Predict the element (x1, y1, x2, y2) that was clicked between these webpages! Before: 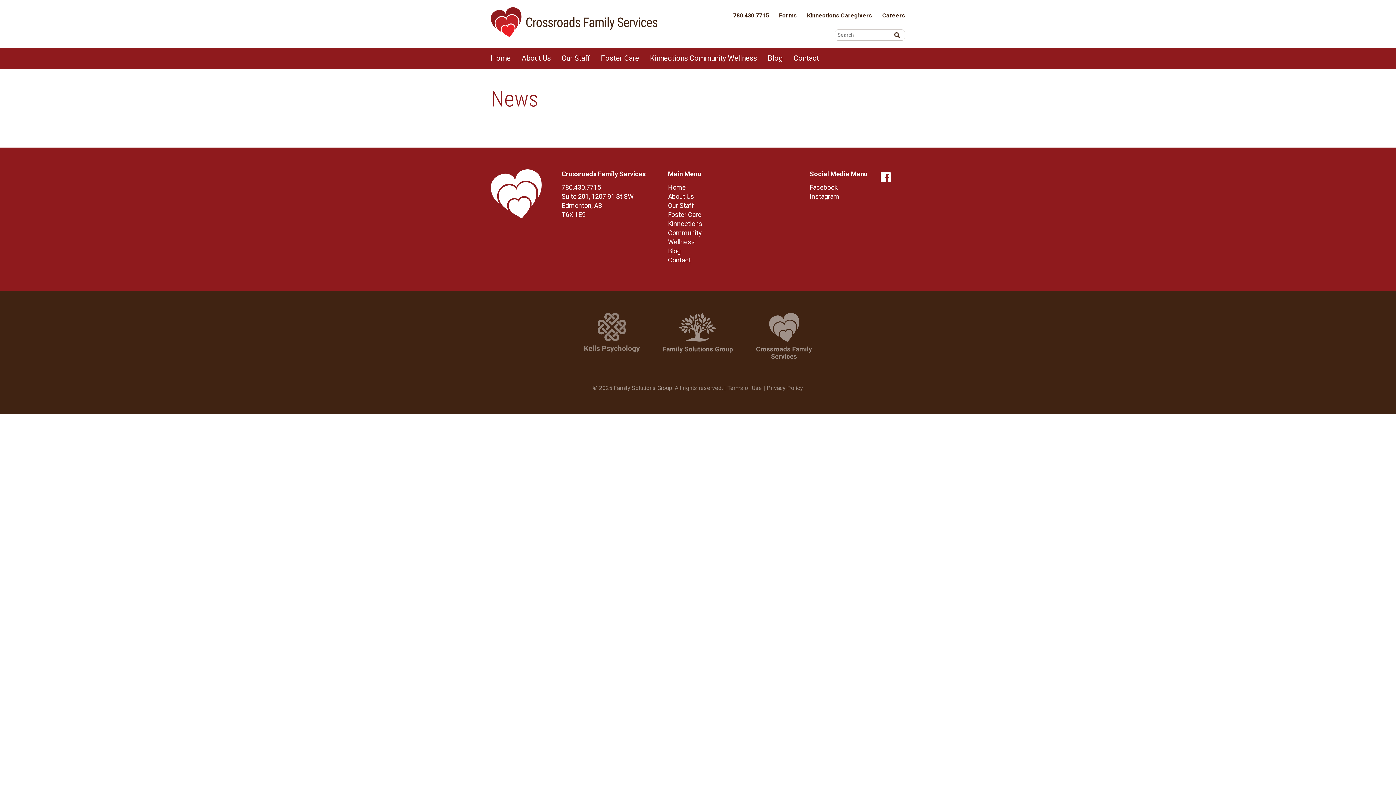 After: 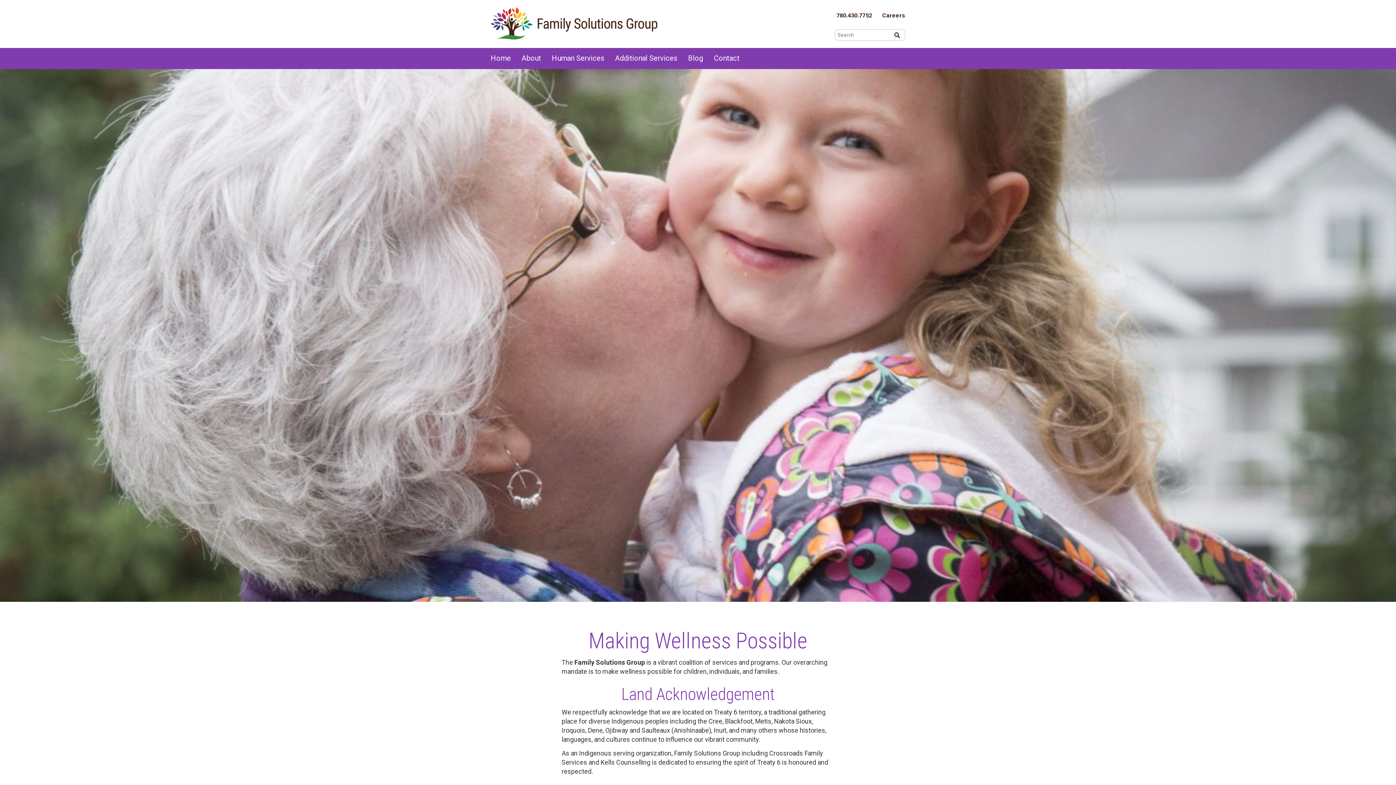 Action: label:   bbox: (652, 313, 745, 321)